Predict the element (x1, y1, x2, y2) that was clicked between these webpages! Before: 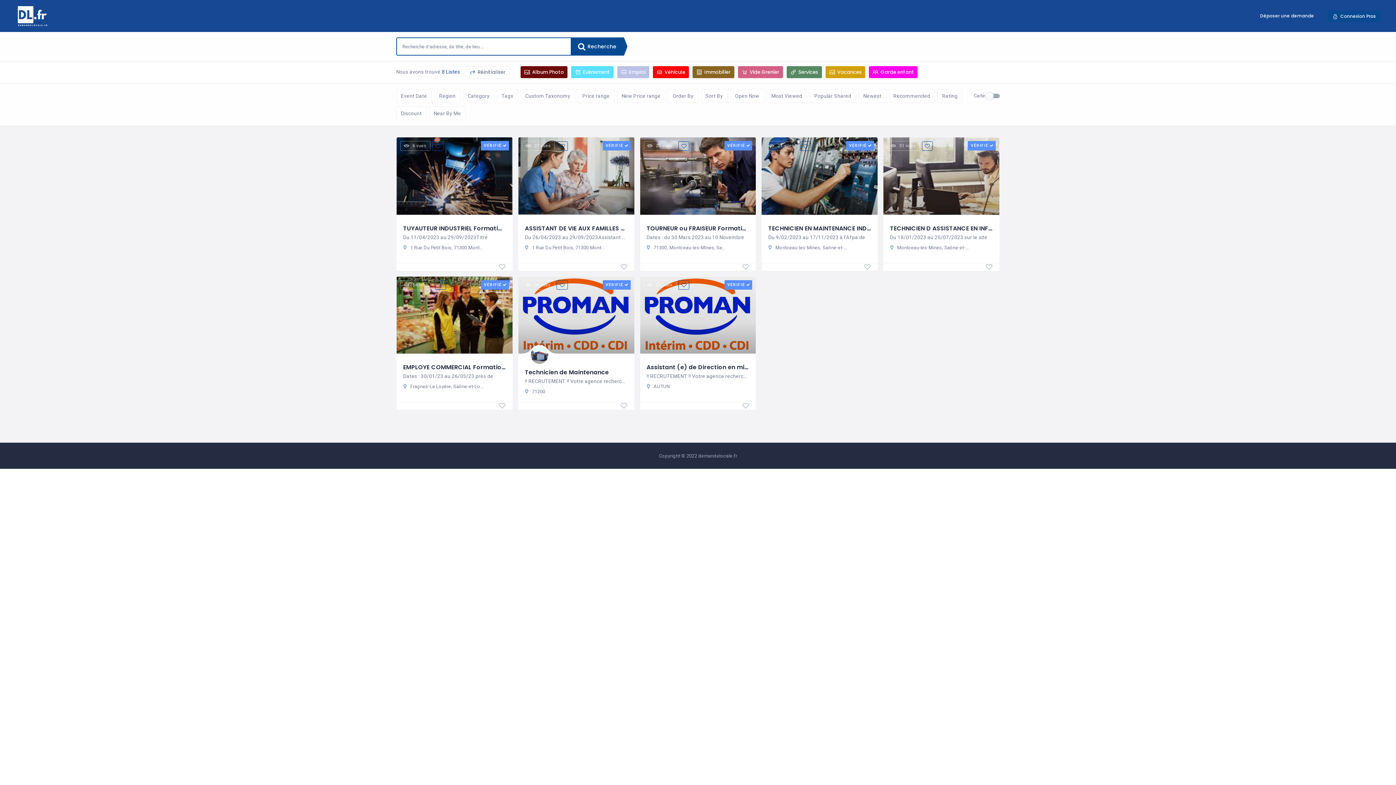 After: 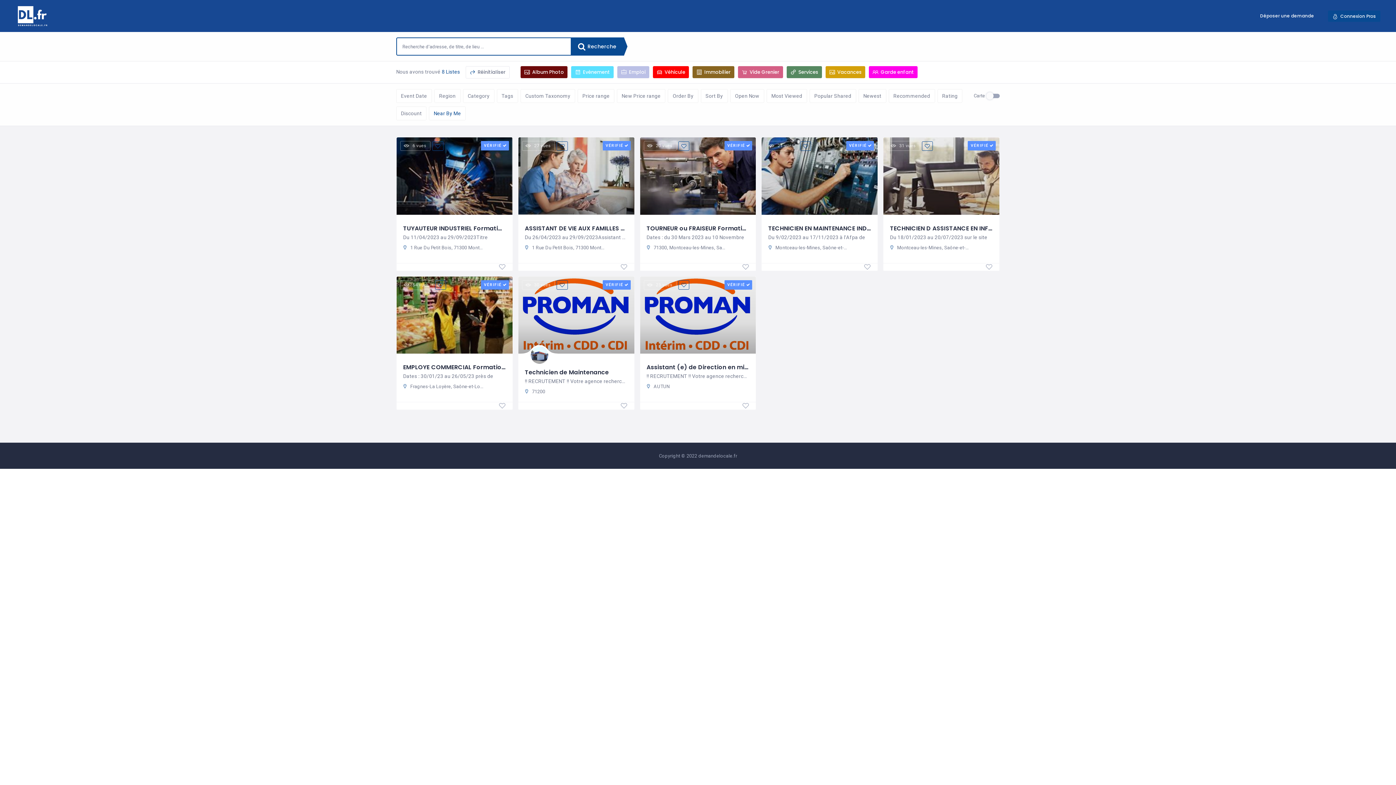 Action: label: Near By Me bbox: (429, 106, 465, 120)